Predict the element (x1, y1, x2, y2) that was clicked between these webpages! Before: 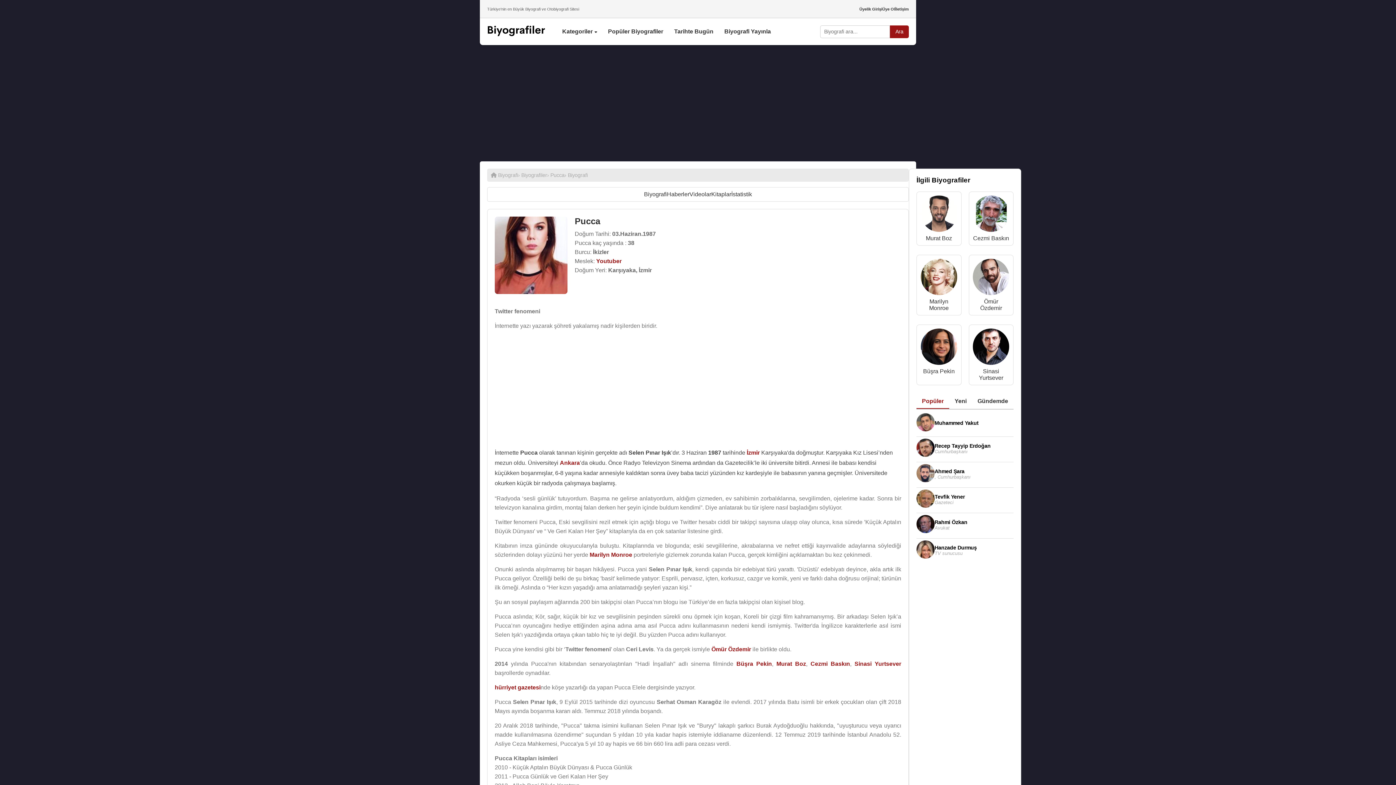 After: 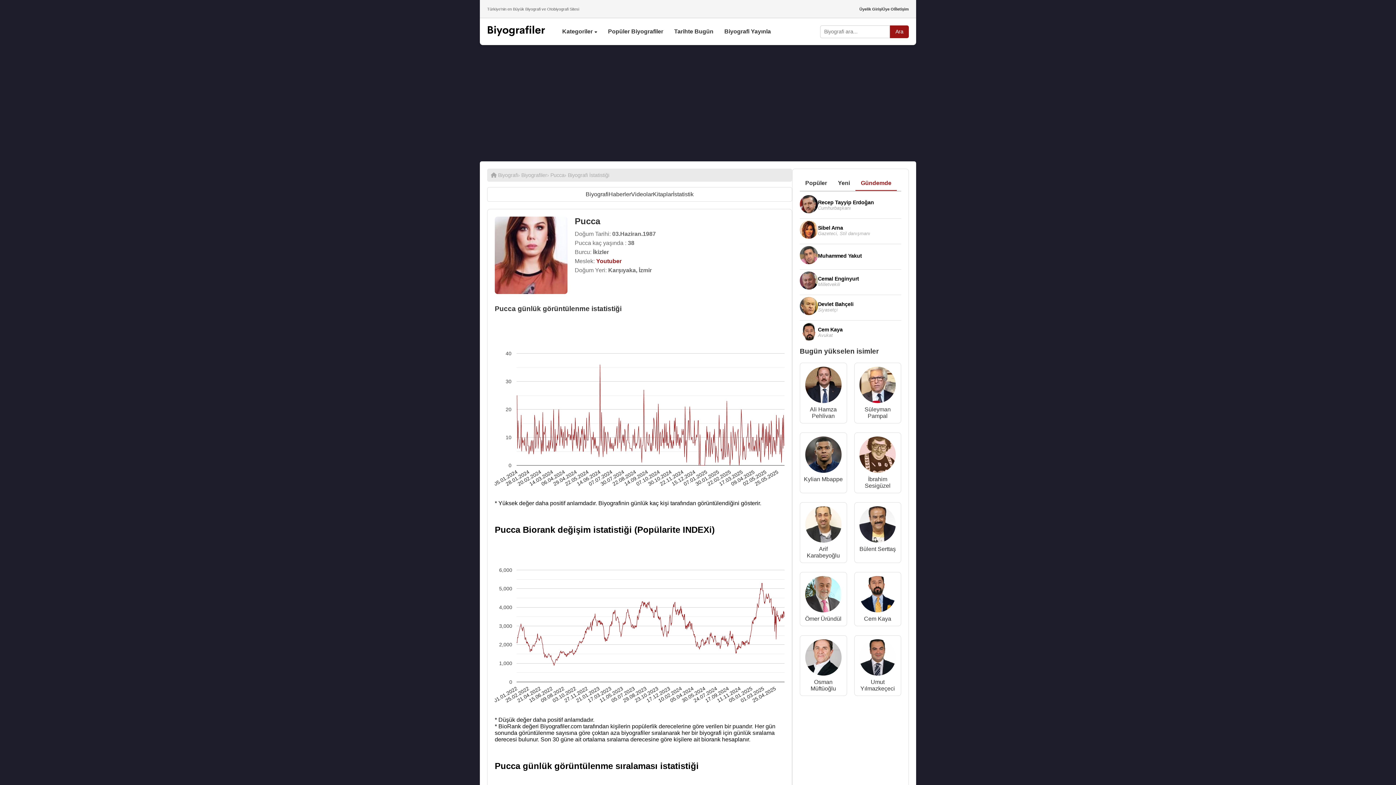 Action: label: İstatistik bbox: (731, 191, 752, 197)